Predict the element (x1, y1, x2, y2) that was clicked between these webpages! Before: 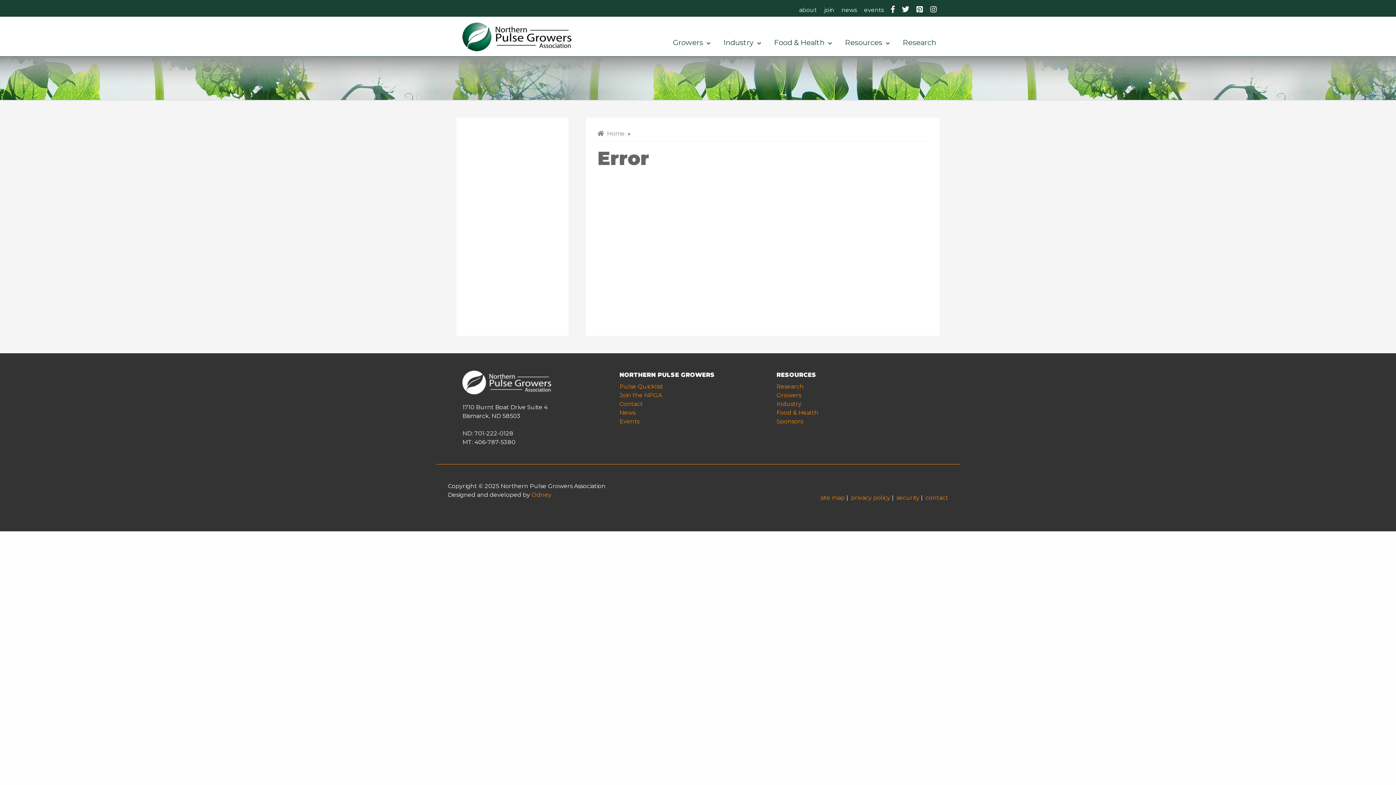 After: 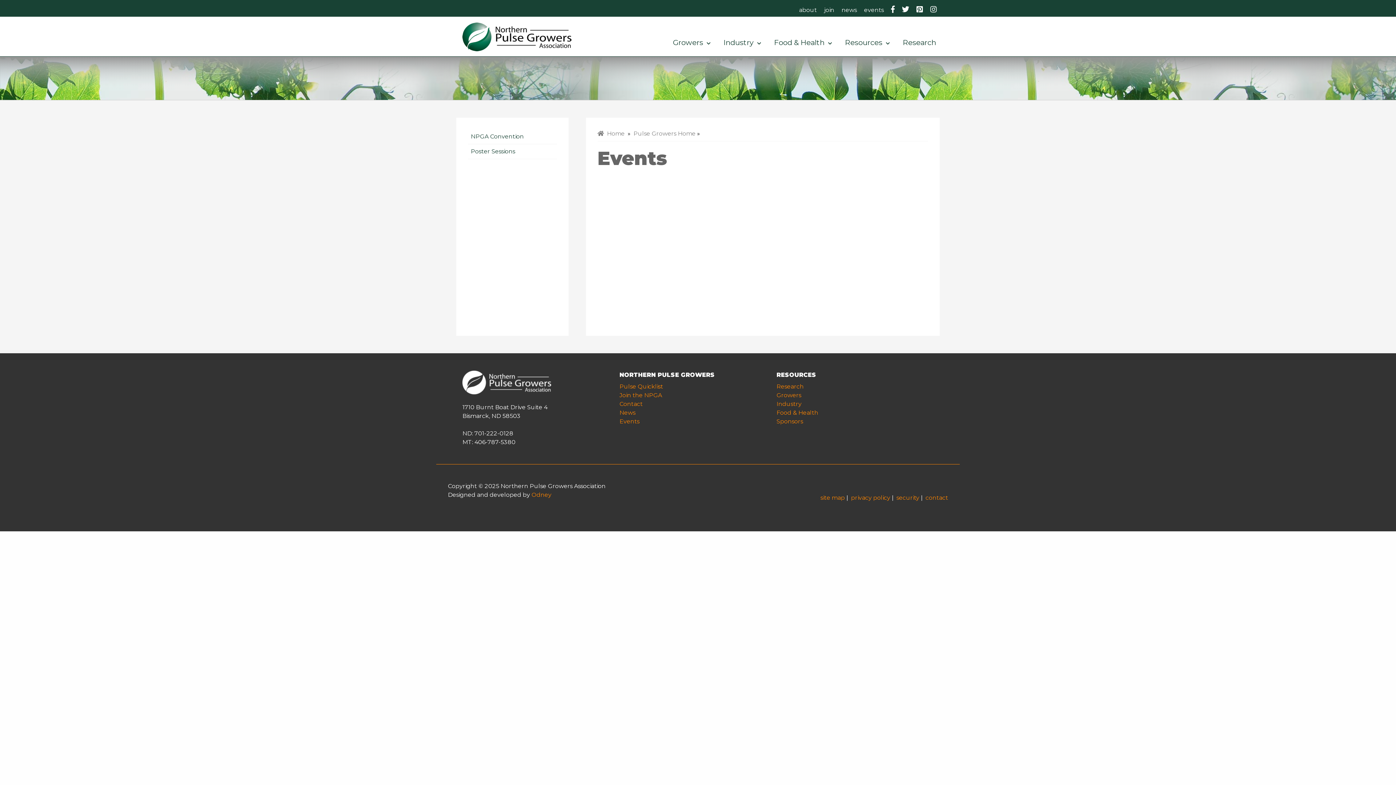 Action: bbox: (864, 6, 884, 13) label: events